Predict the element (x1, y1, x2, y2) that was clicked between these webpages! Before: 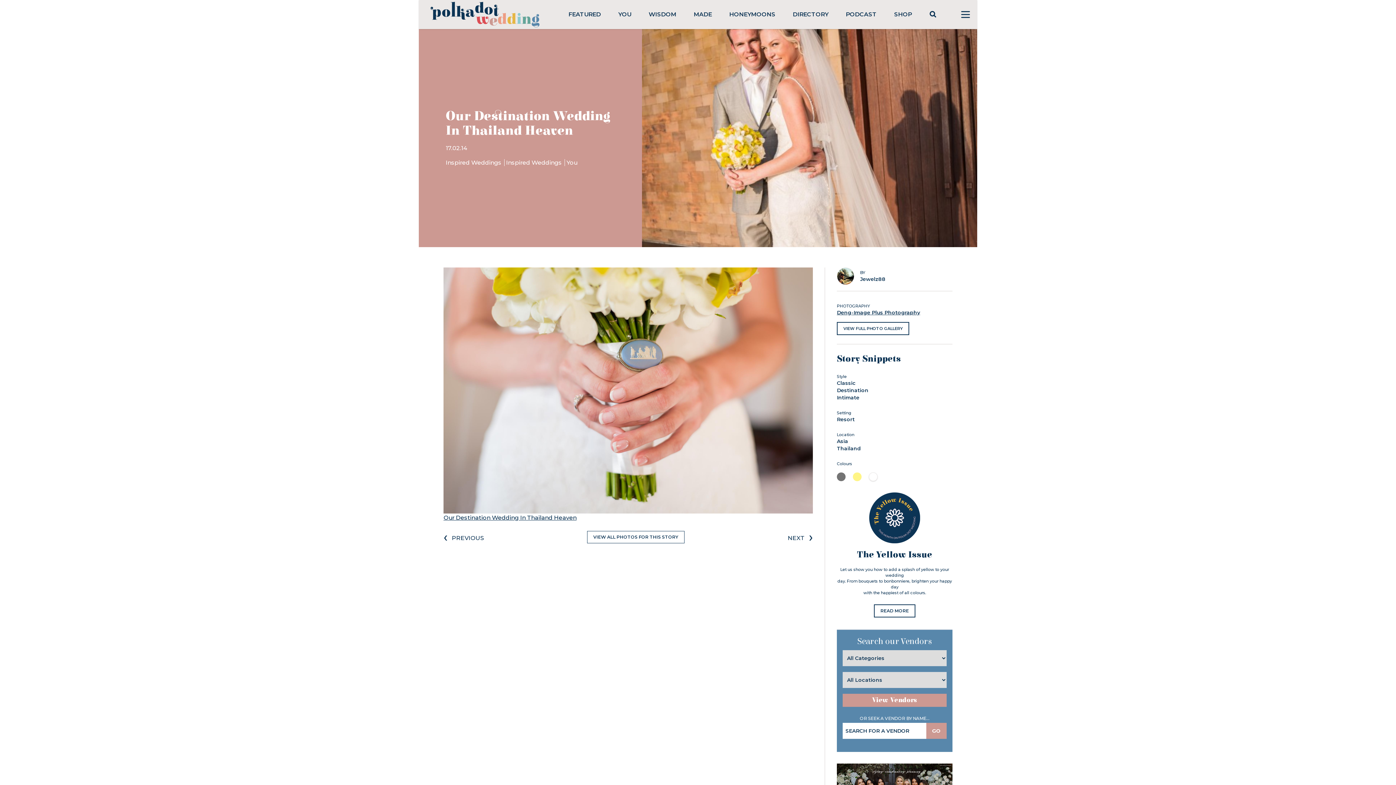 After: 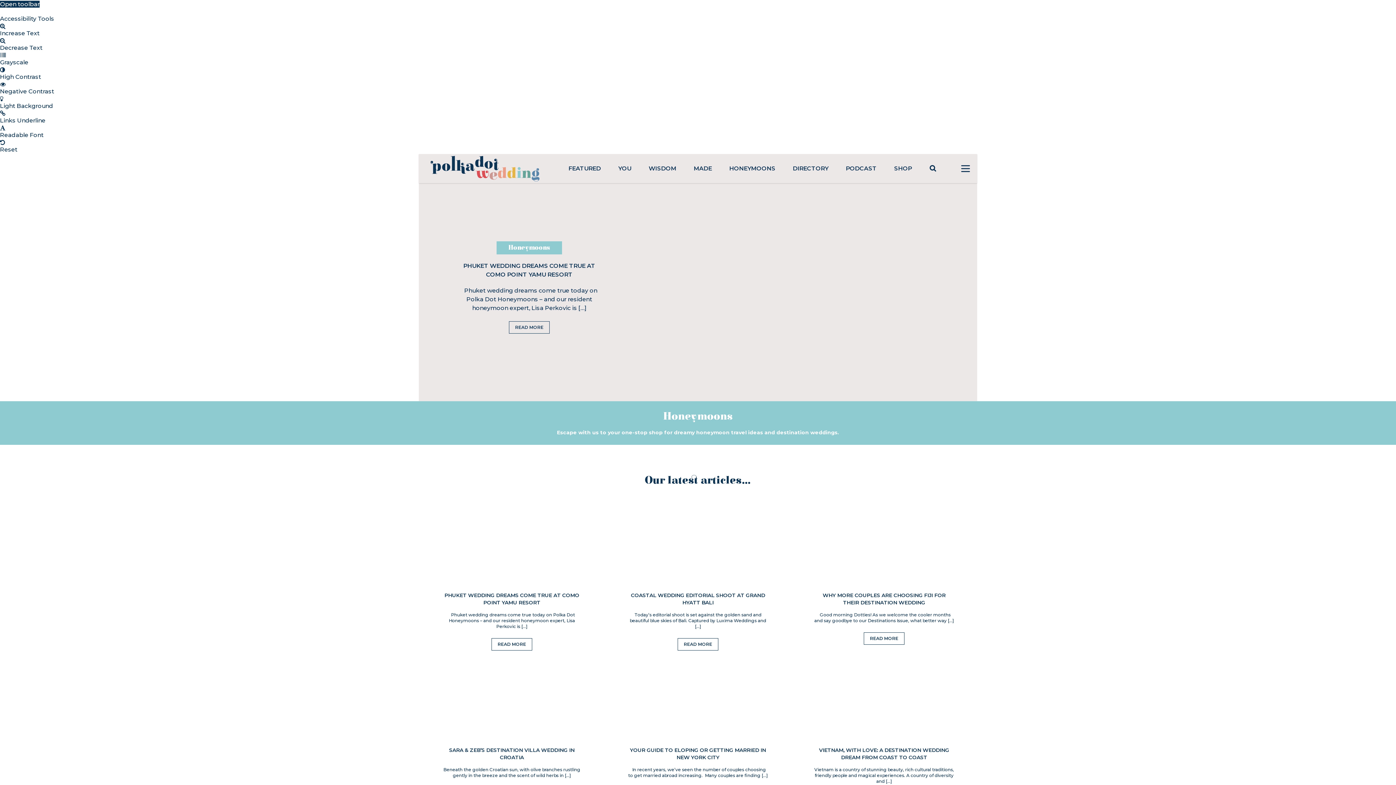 Action: bbox: (729, 10, 775, 17) label: HONEYMOONS